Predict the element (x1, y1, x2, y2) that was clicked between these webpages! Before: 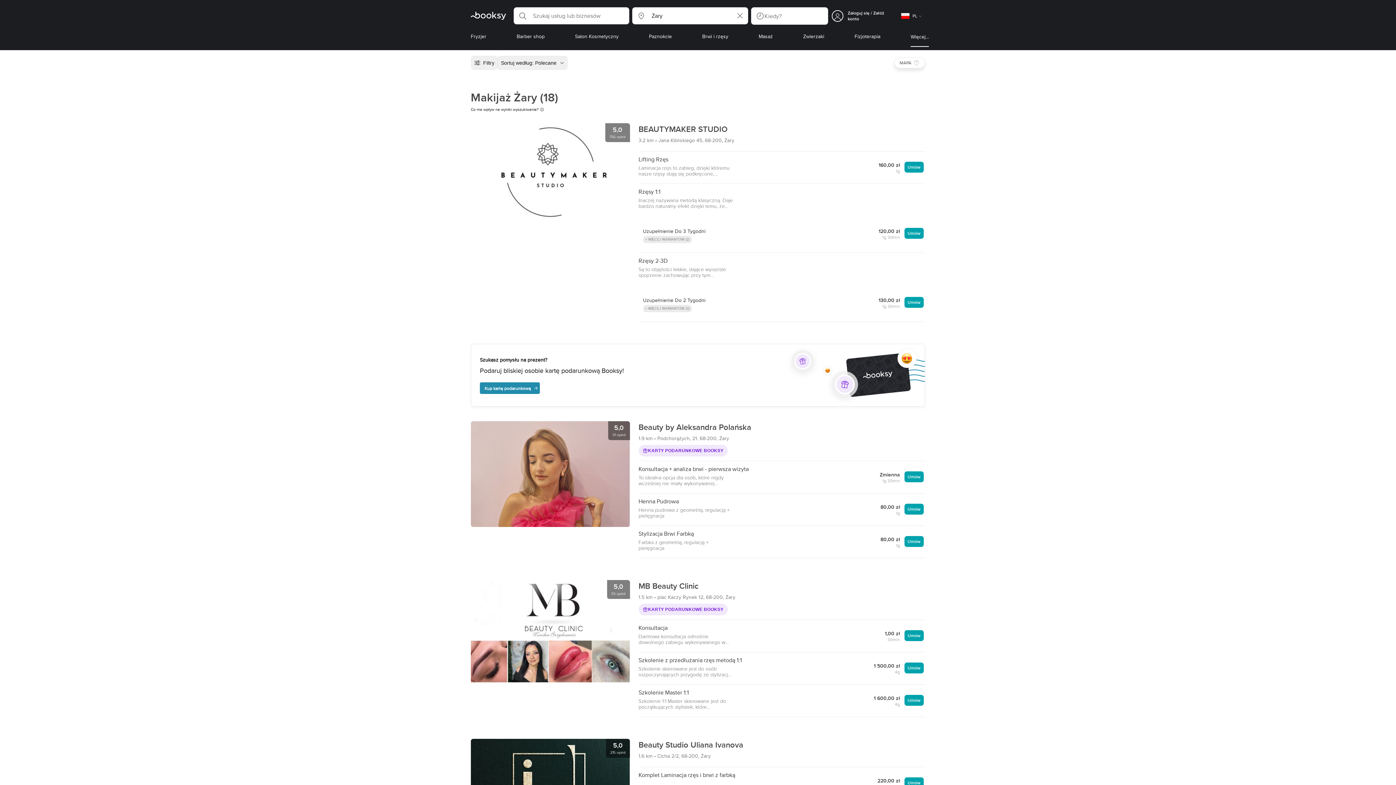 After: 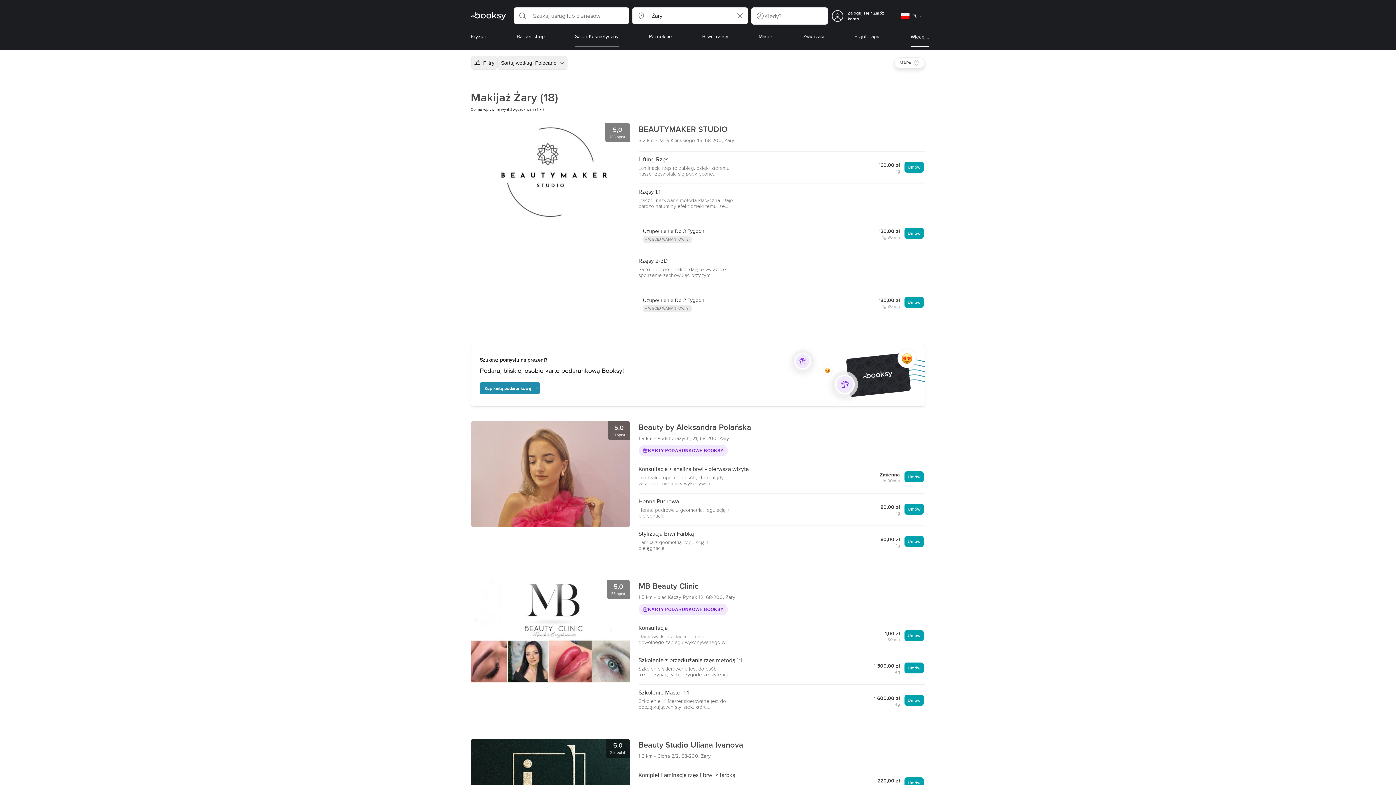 Action: bbox: (575, 32, 618, 47) label: Salon Kosmetyczny